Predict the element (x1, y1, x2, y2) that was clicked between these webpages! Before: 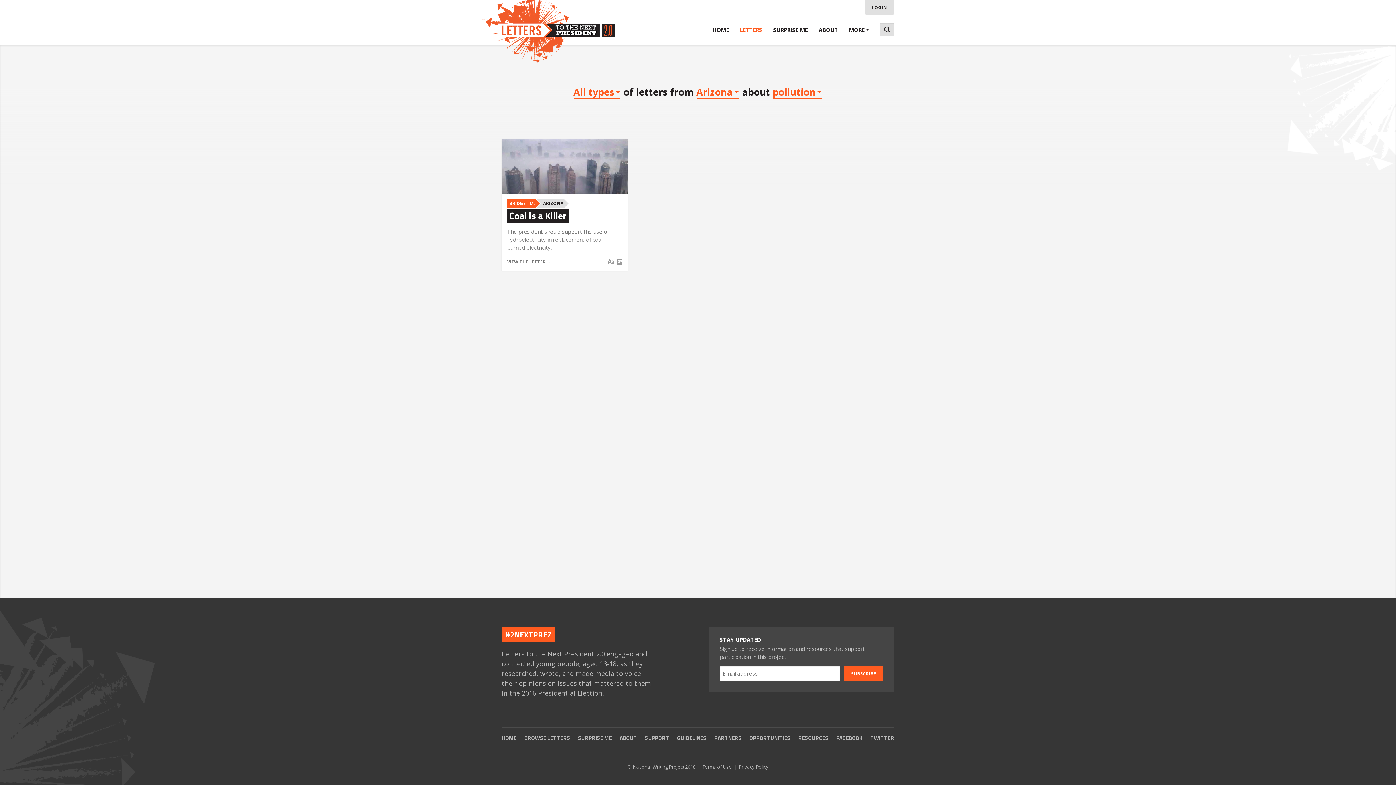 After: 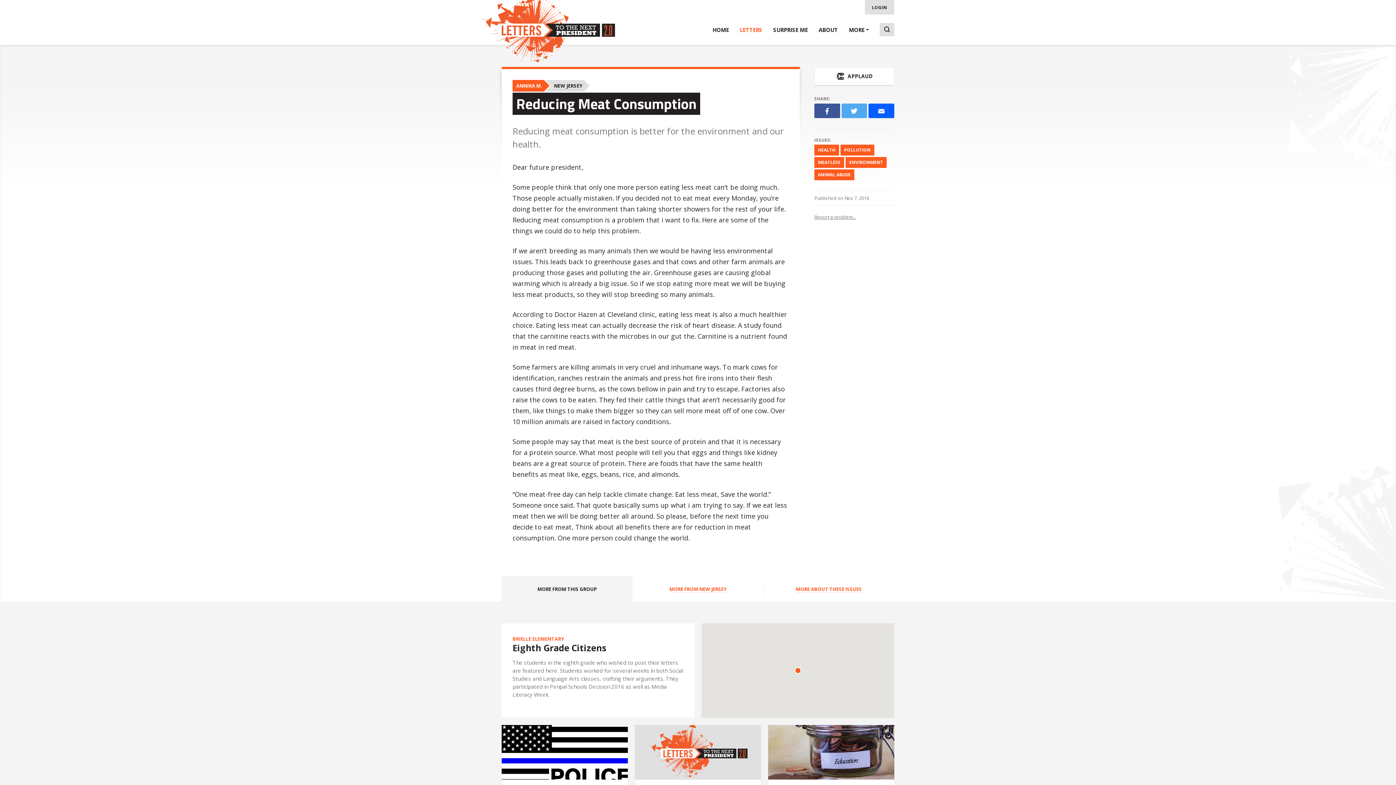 Action: label: SURPRISE ME bbox: (768, 23, 813, 36)